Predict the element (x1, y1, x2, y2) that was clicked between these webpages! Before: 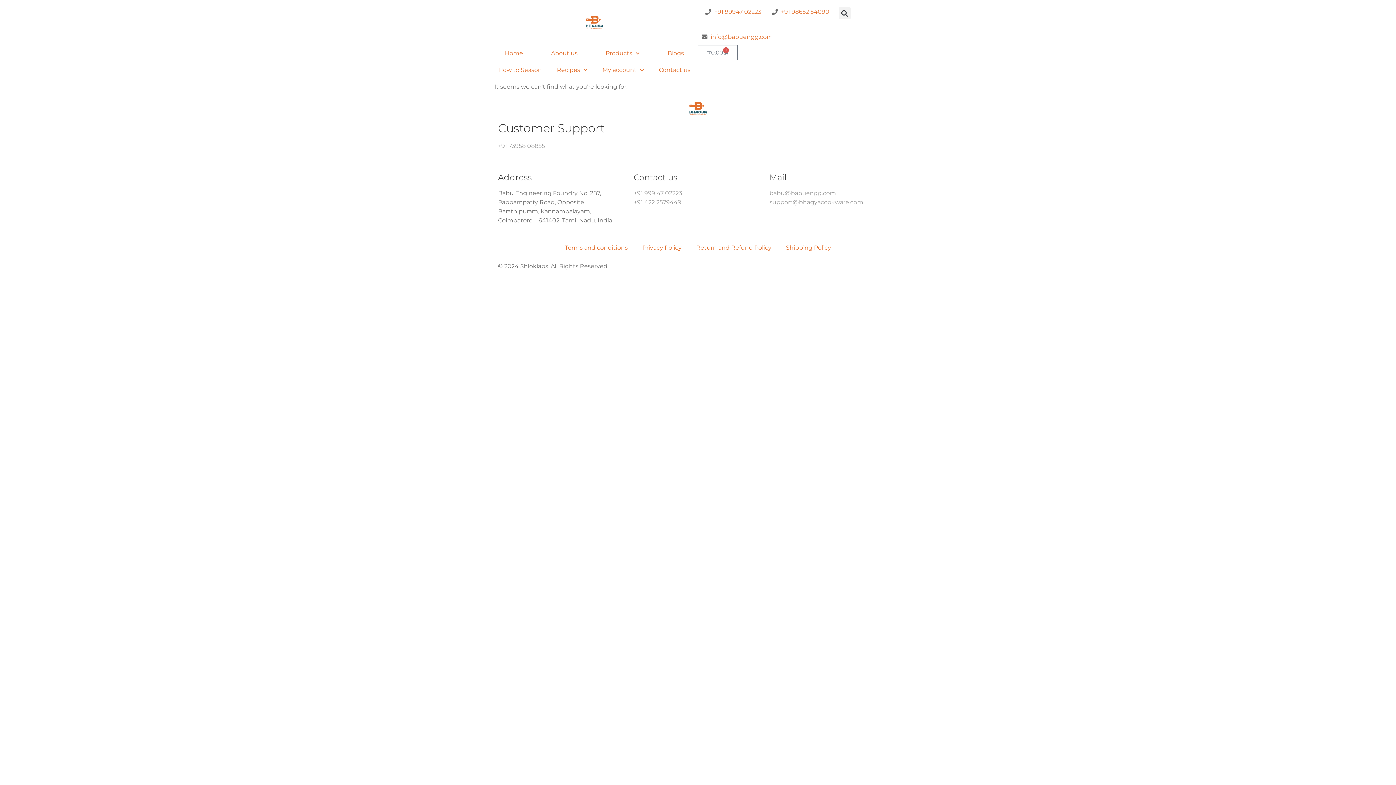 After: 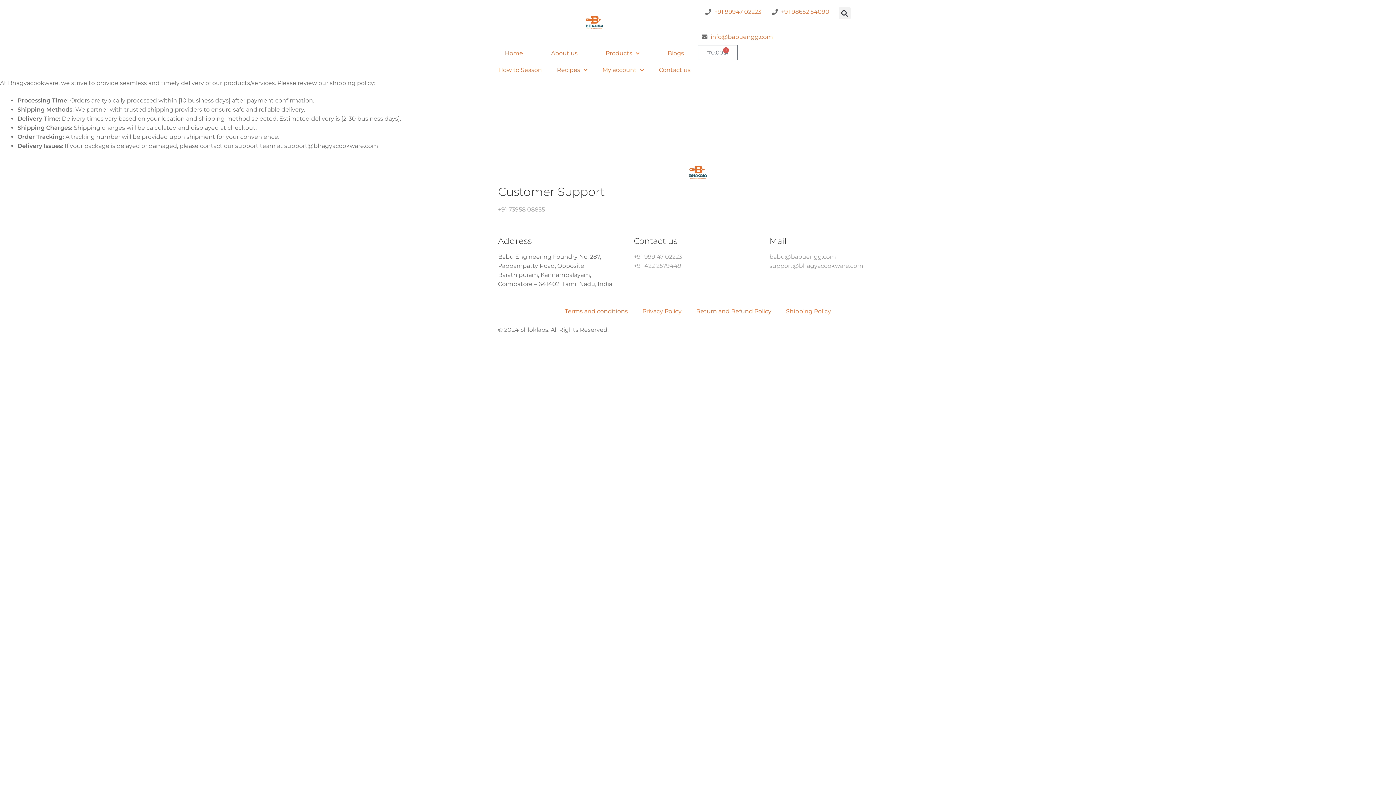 Action: bbox: (778, 239, 838, 256) label: Shipping Policy